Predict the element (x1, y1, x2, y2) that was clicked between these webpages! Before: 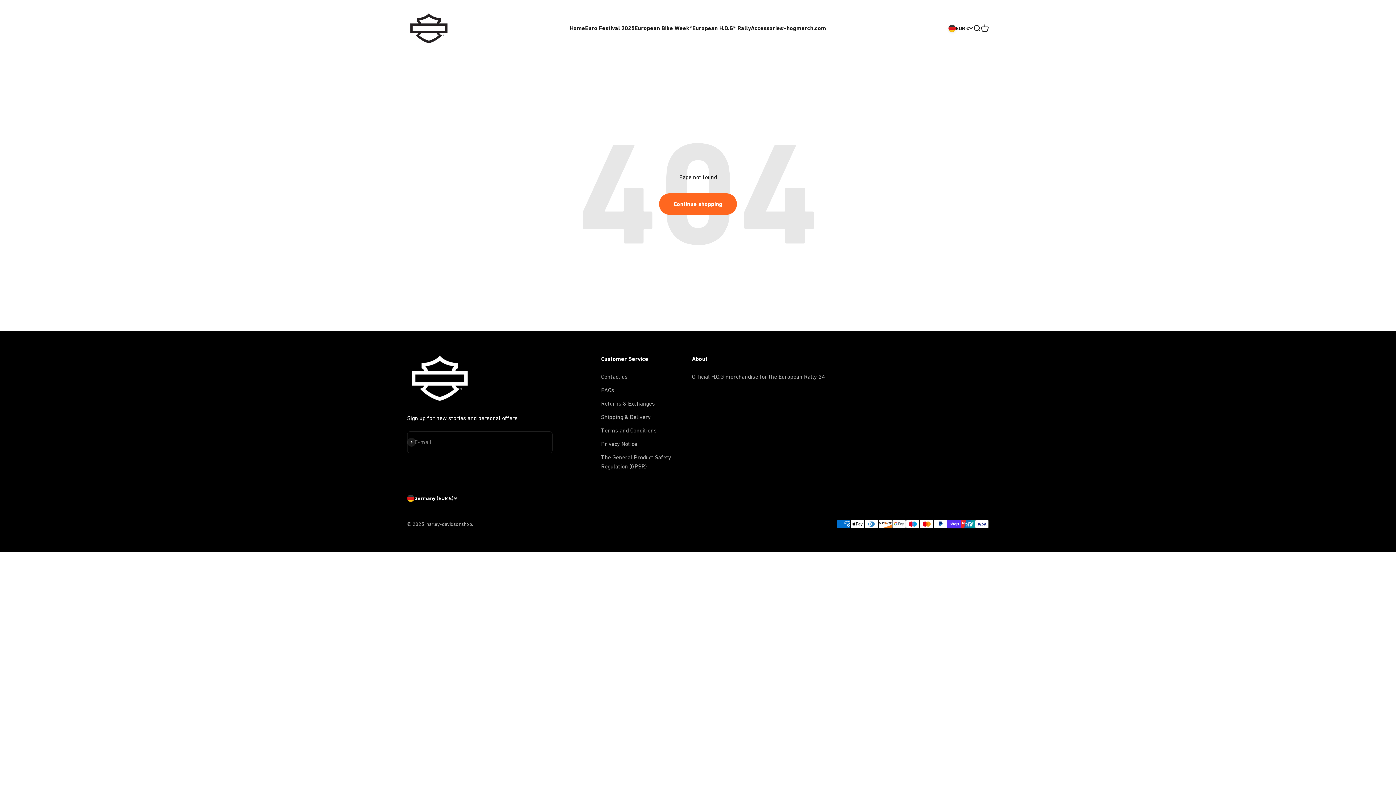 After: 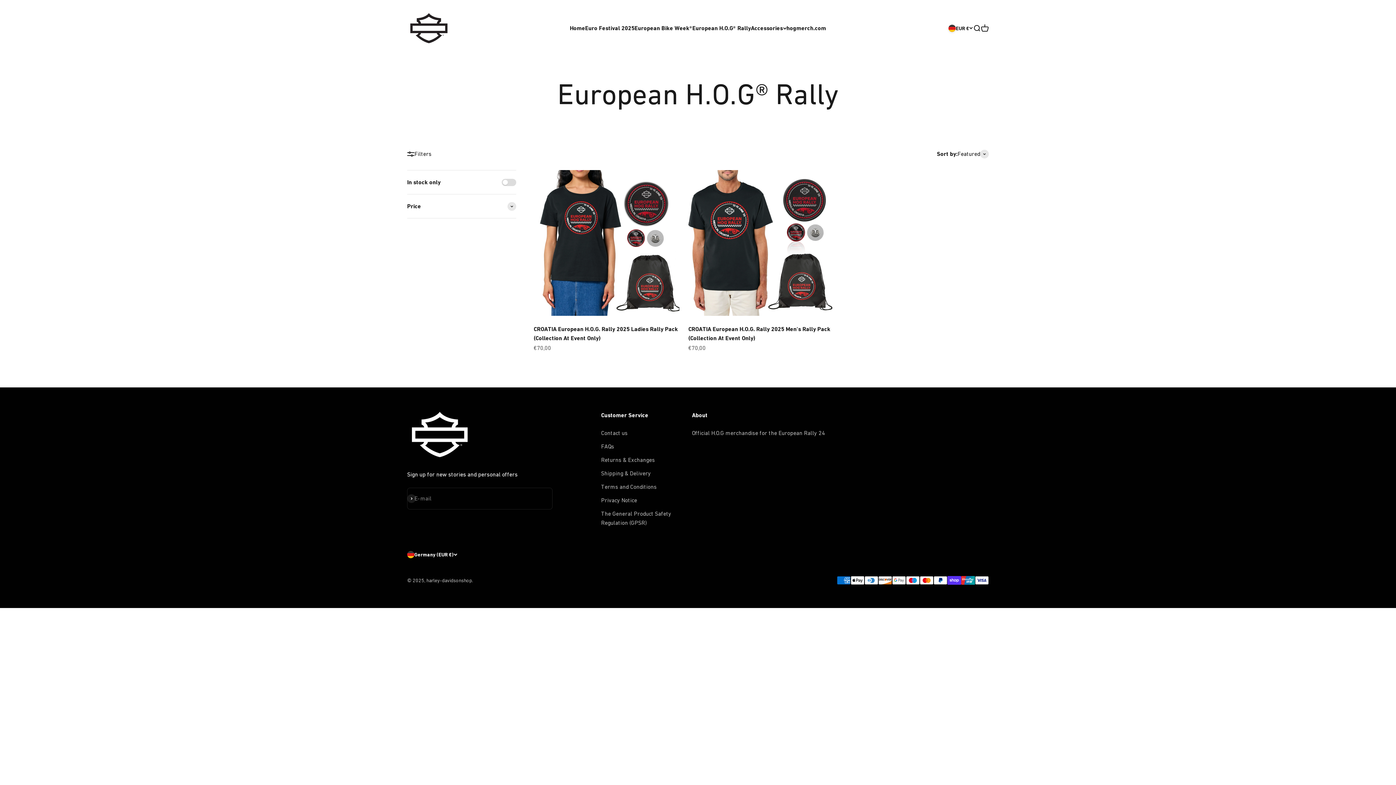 Action: label: European H.O.G® Rally bbox: (692, 24, 751, 31)